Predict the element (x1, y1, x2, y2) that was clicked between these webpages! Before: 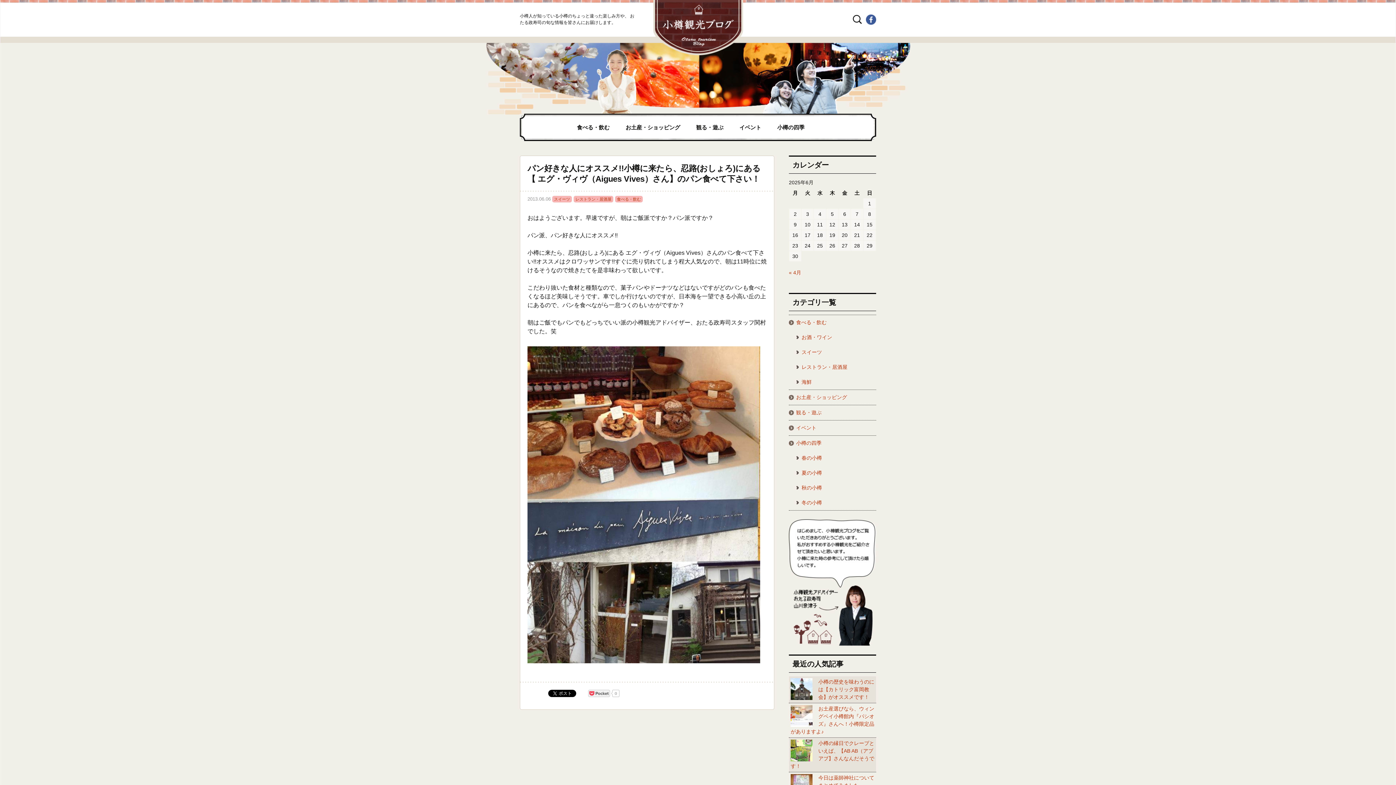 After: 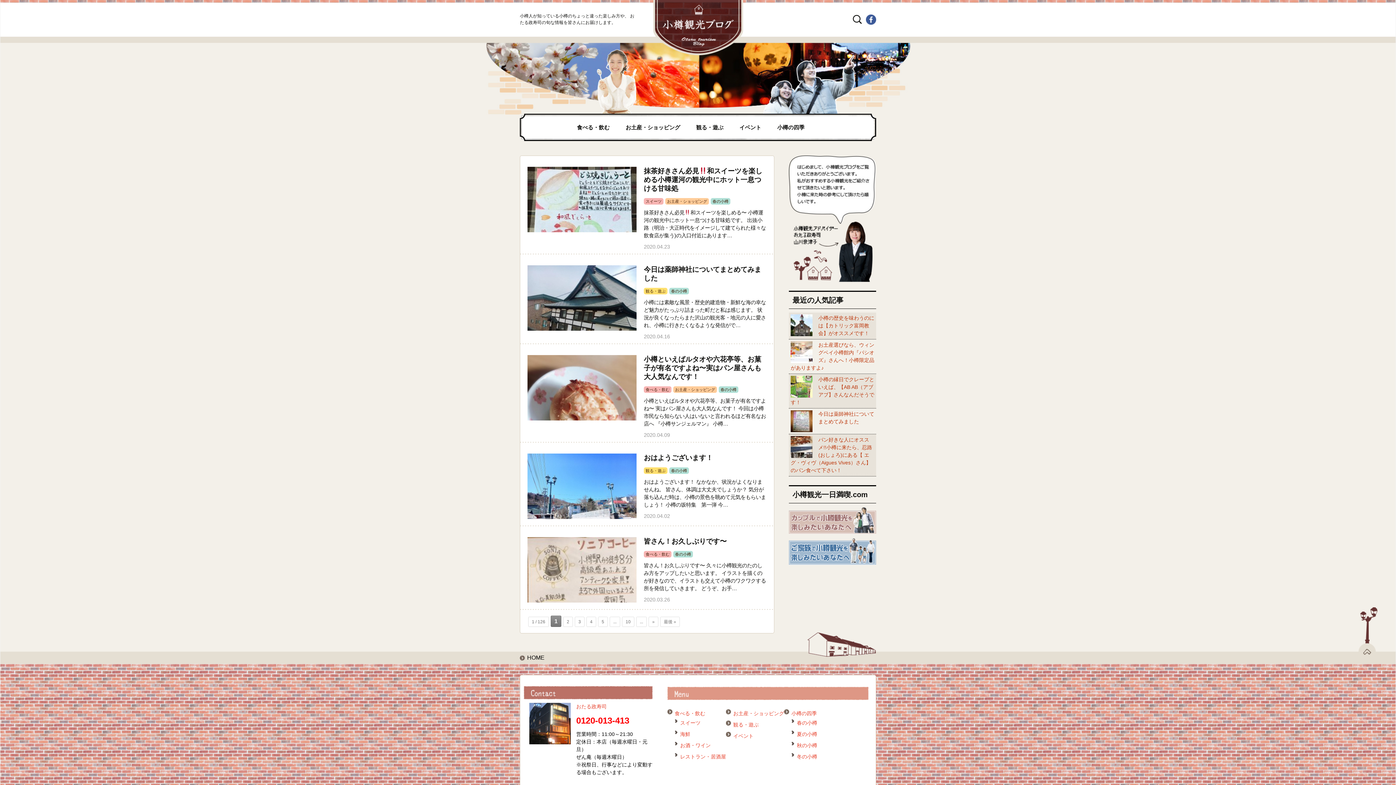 Action: bbox: (653, 0, 743, 55) label: 小樽観光ブログ